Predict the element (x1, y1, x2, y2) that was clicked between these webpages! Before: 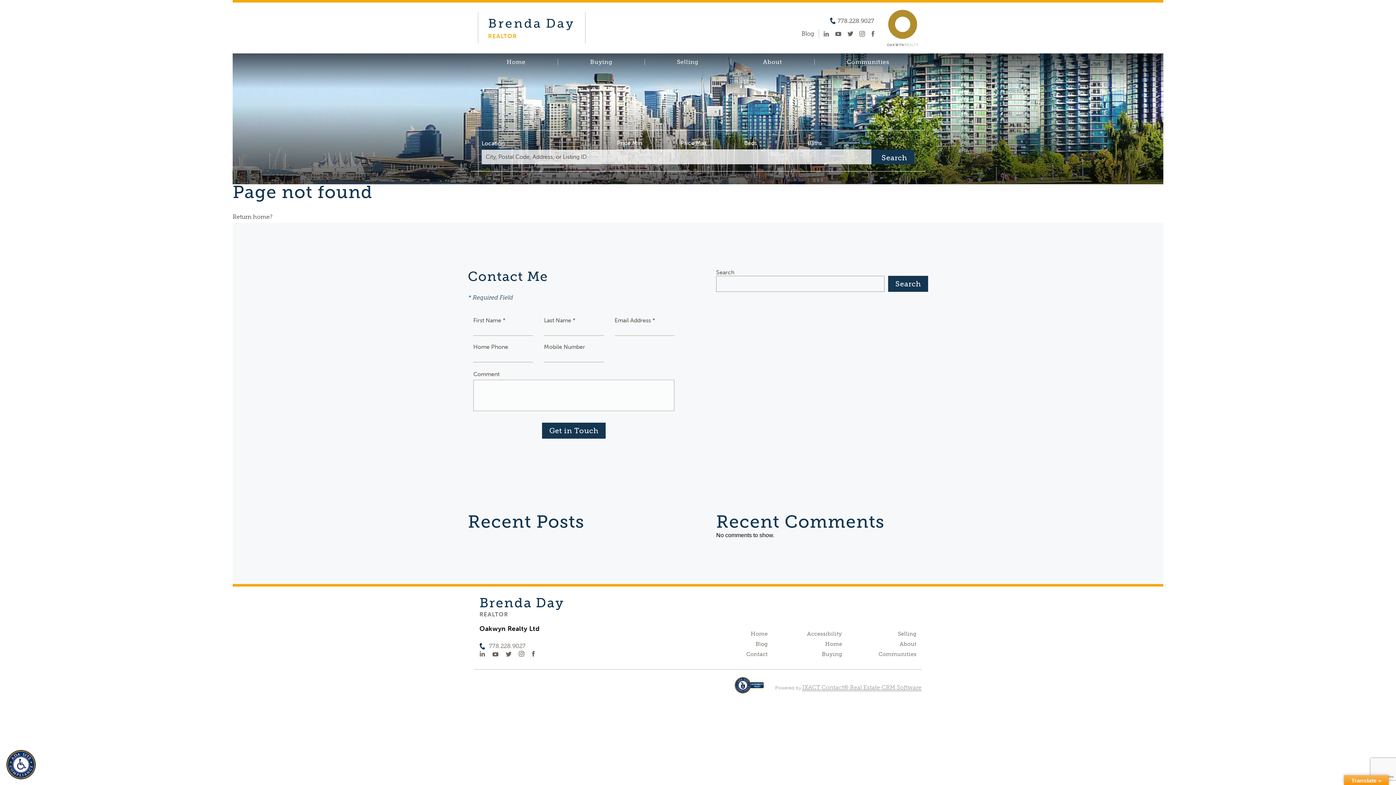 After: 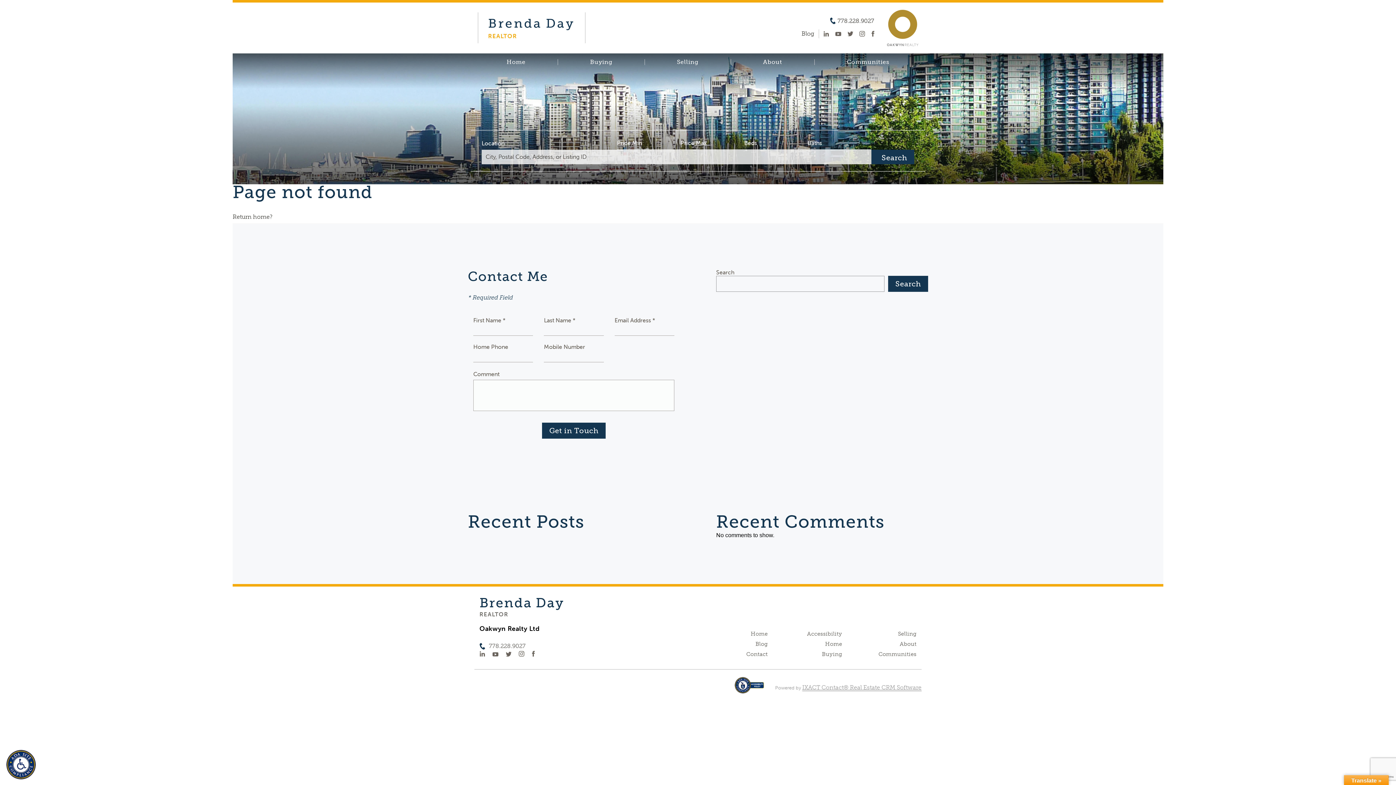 Action: bbox: (847, 31, 853, 36)